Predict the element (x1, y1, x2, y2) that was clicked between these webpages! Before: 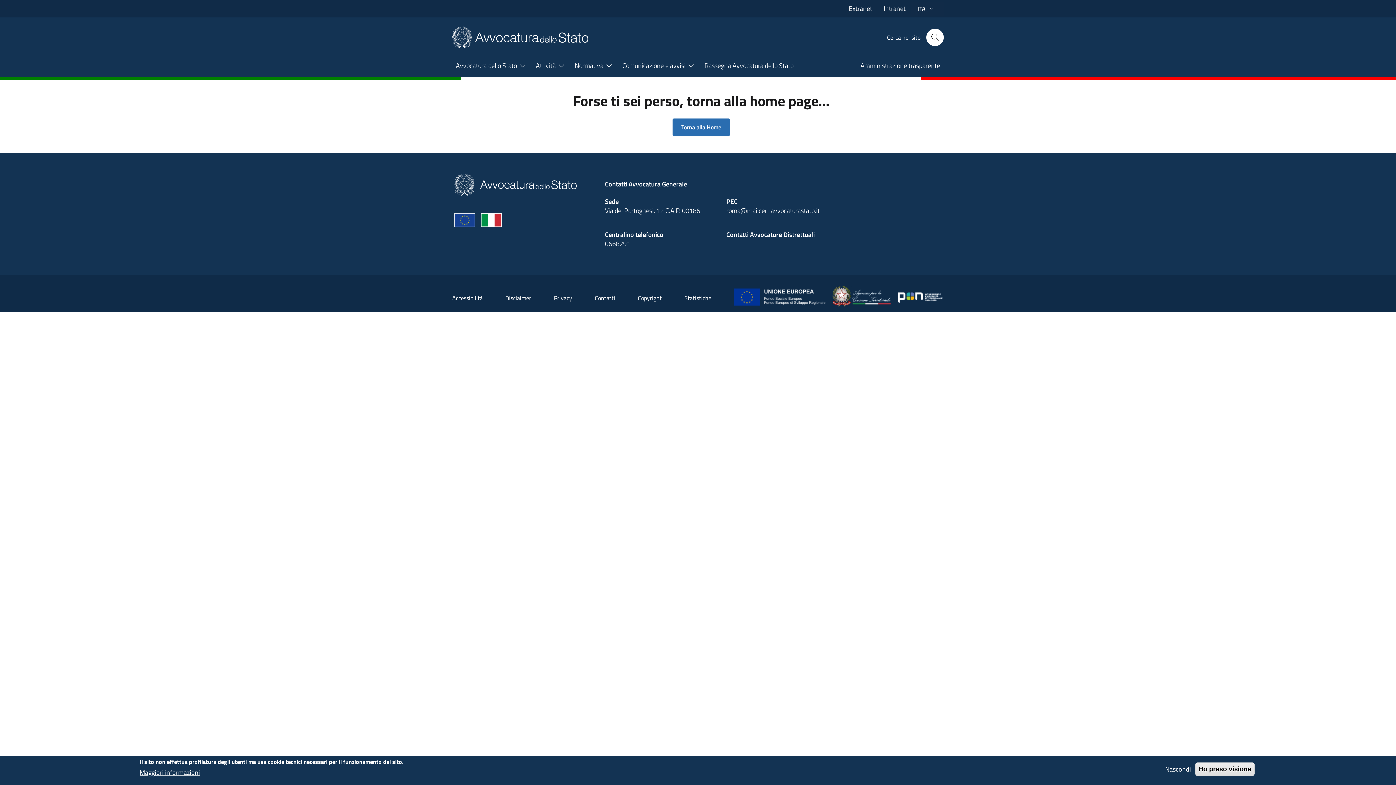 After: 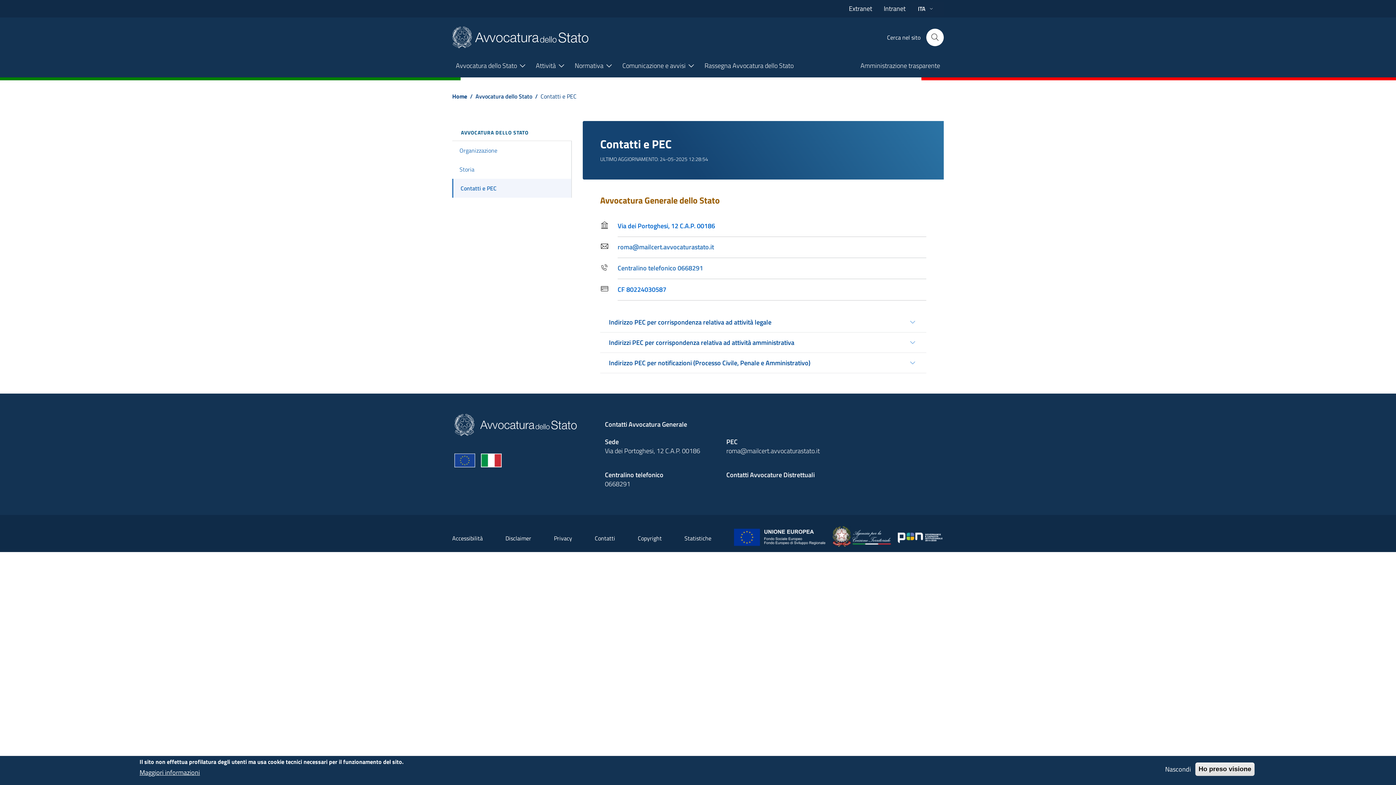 Action: bbox: (594, 293, 615, 302) label: Contatti